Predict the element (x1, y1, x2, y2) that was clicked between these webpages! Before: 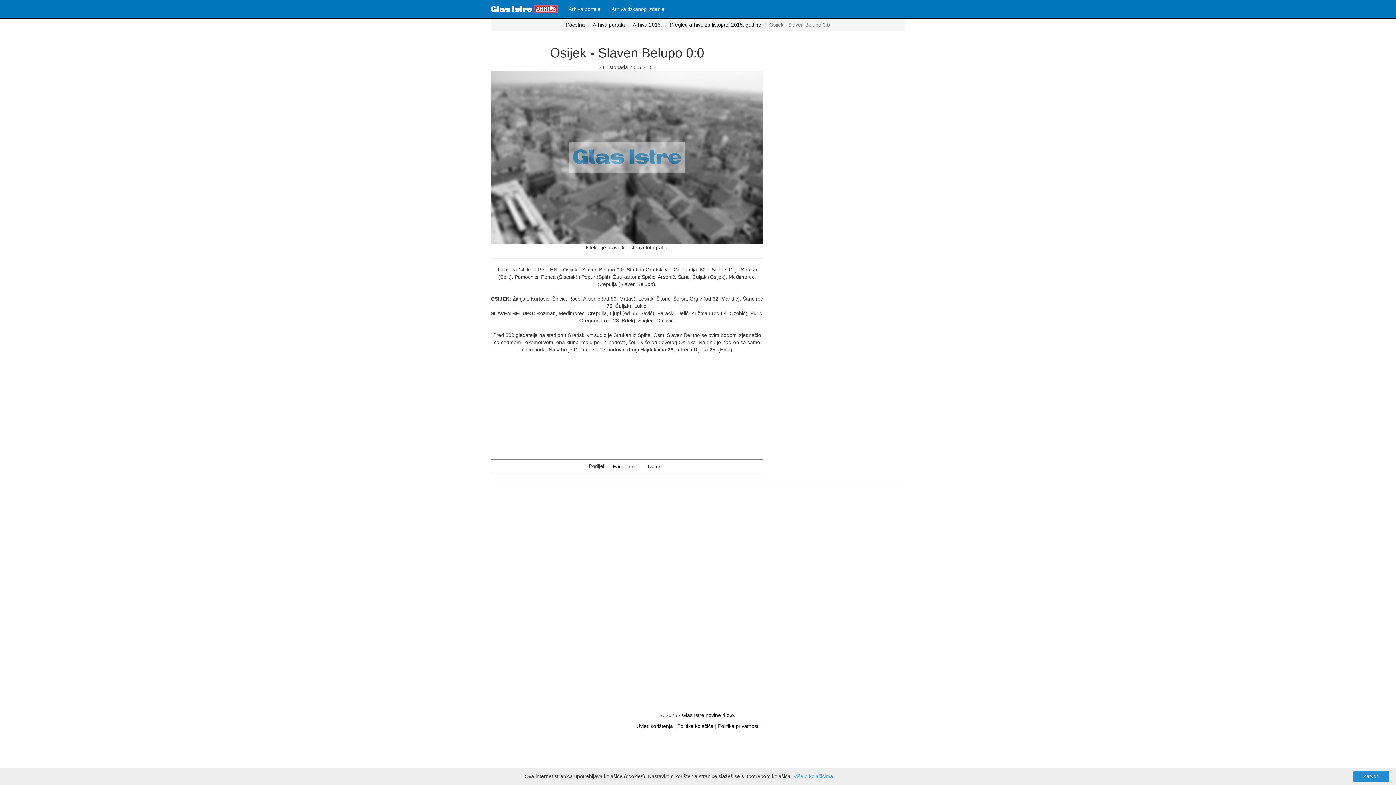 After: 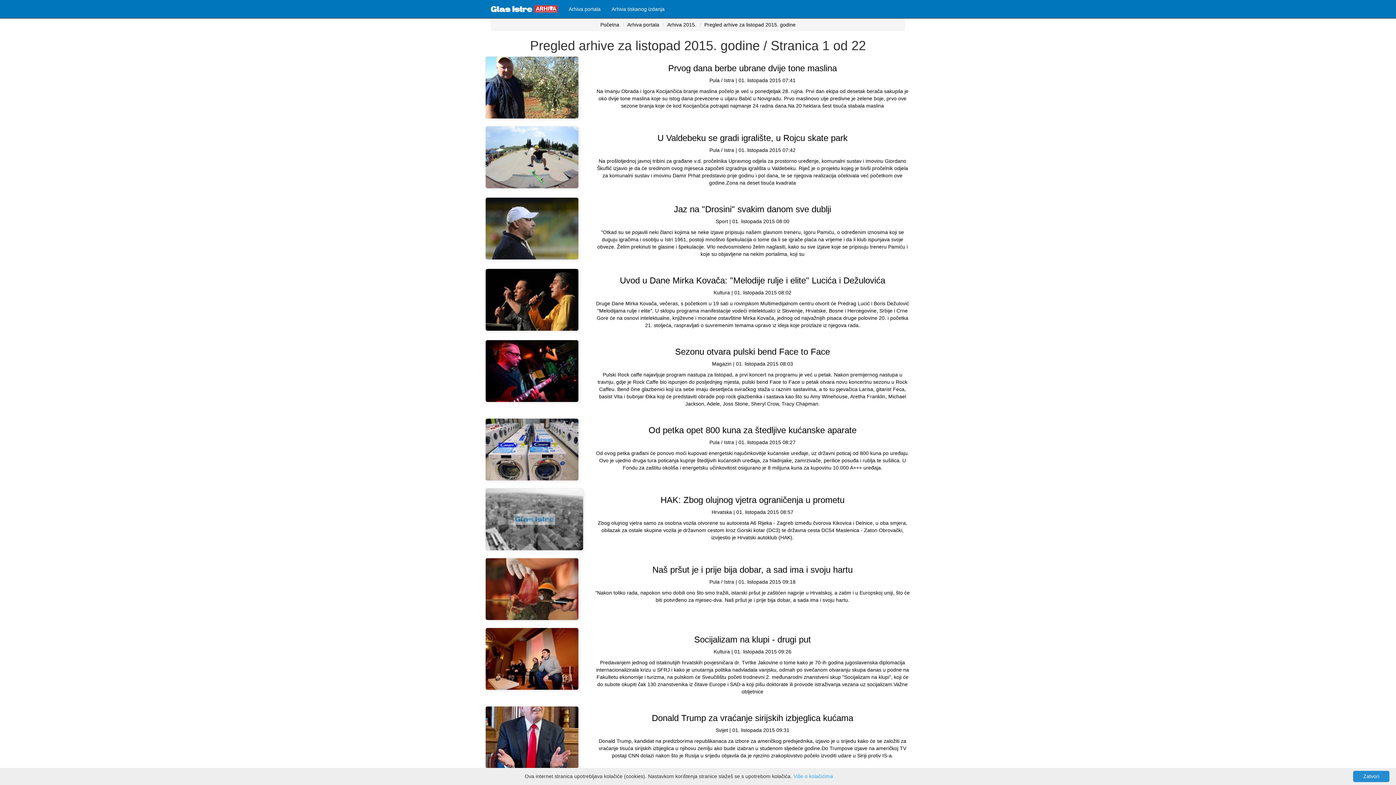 Action: label: Pregled arhive za listopad 2015. godine bbox: (670, 21, 761, 27)